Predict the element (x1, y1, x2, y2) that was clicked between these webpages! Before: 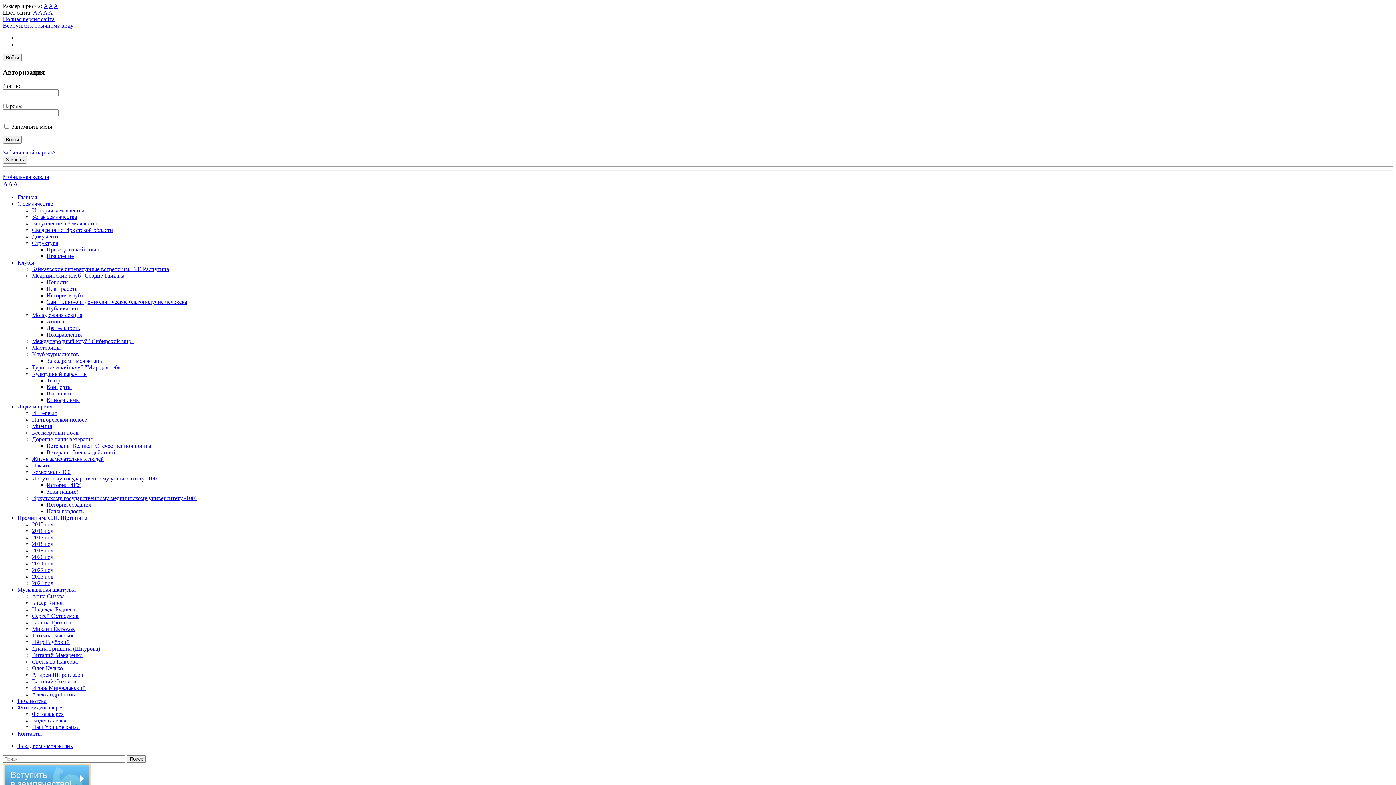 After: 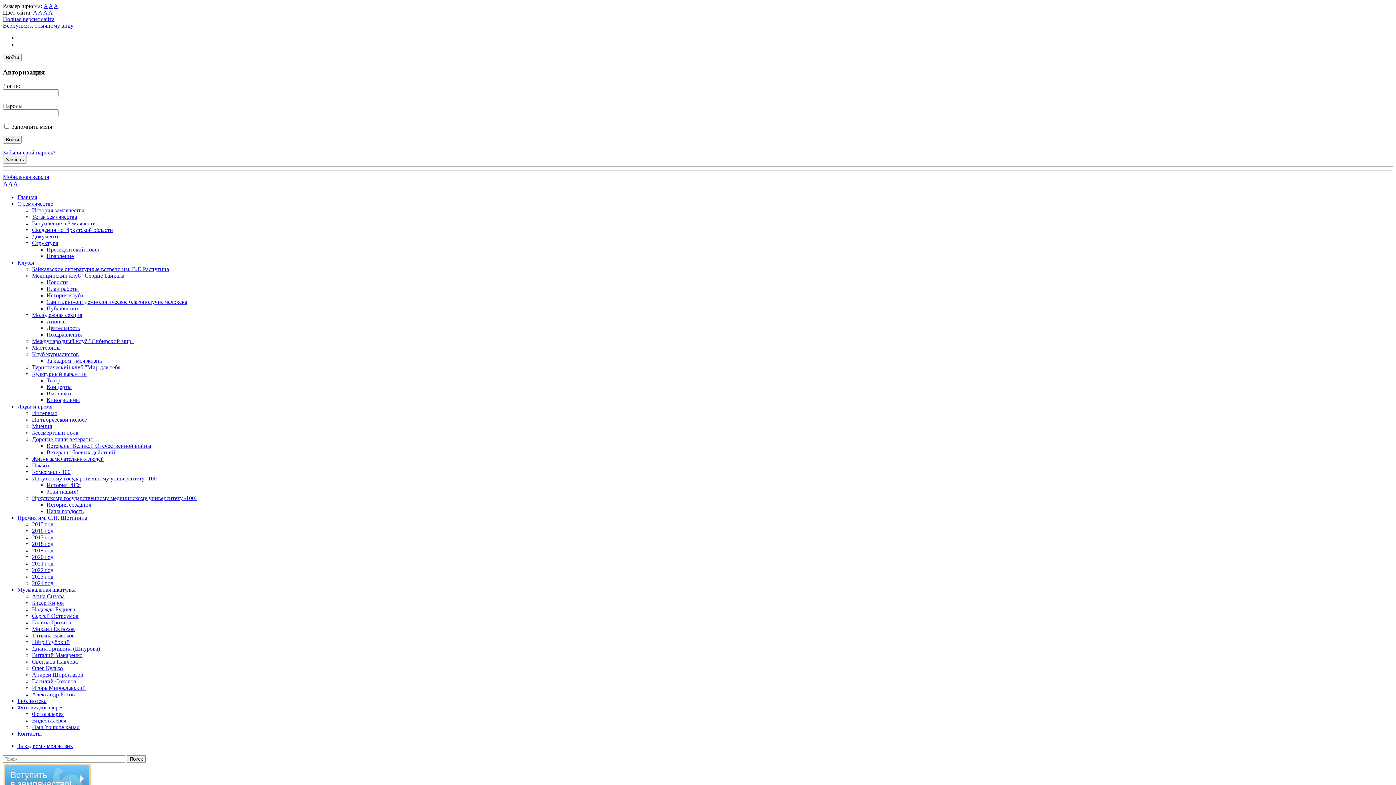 Action: label: За кадром - моя жизнь bbox: (46, 357, 101, 364)